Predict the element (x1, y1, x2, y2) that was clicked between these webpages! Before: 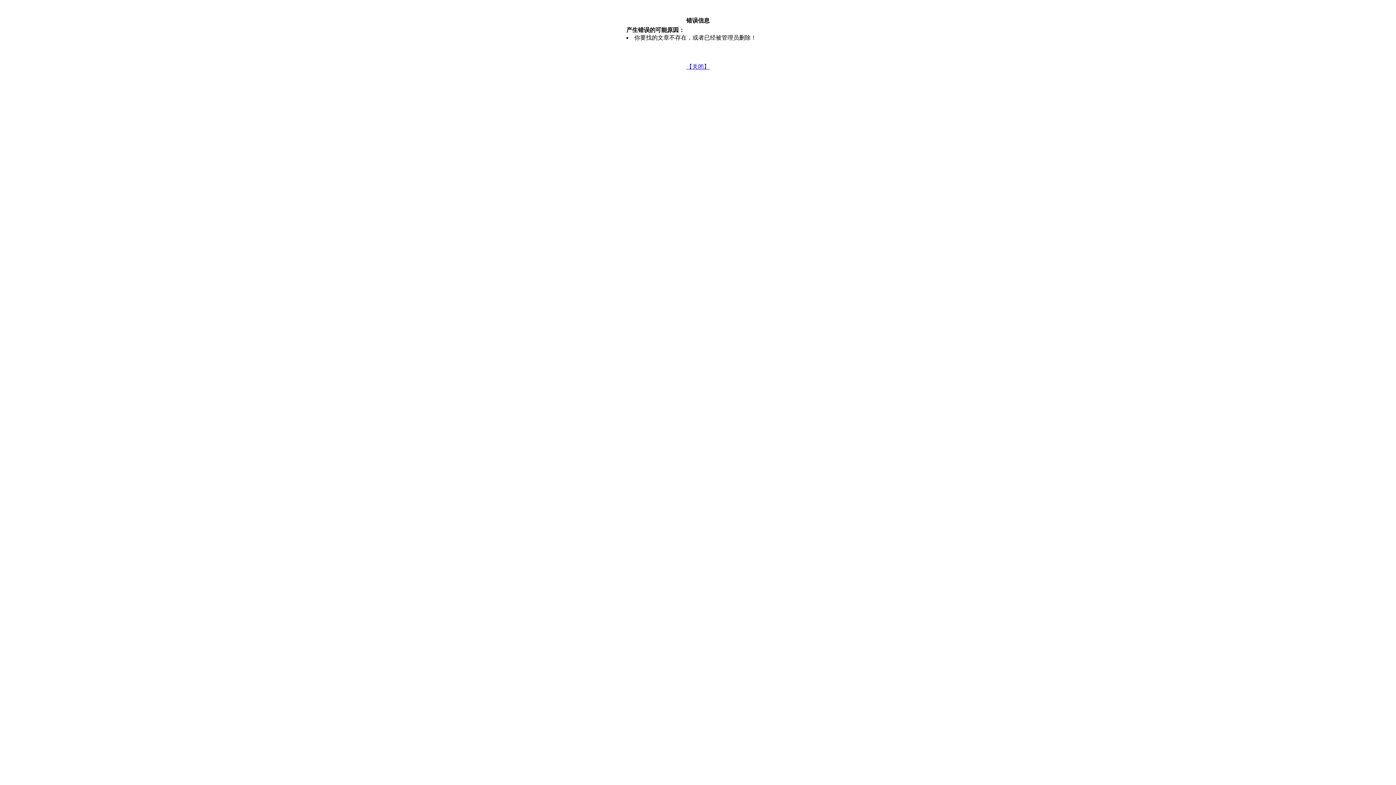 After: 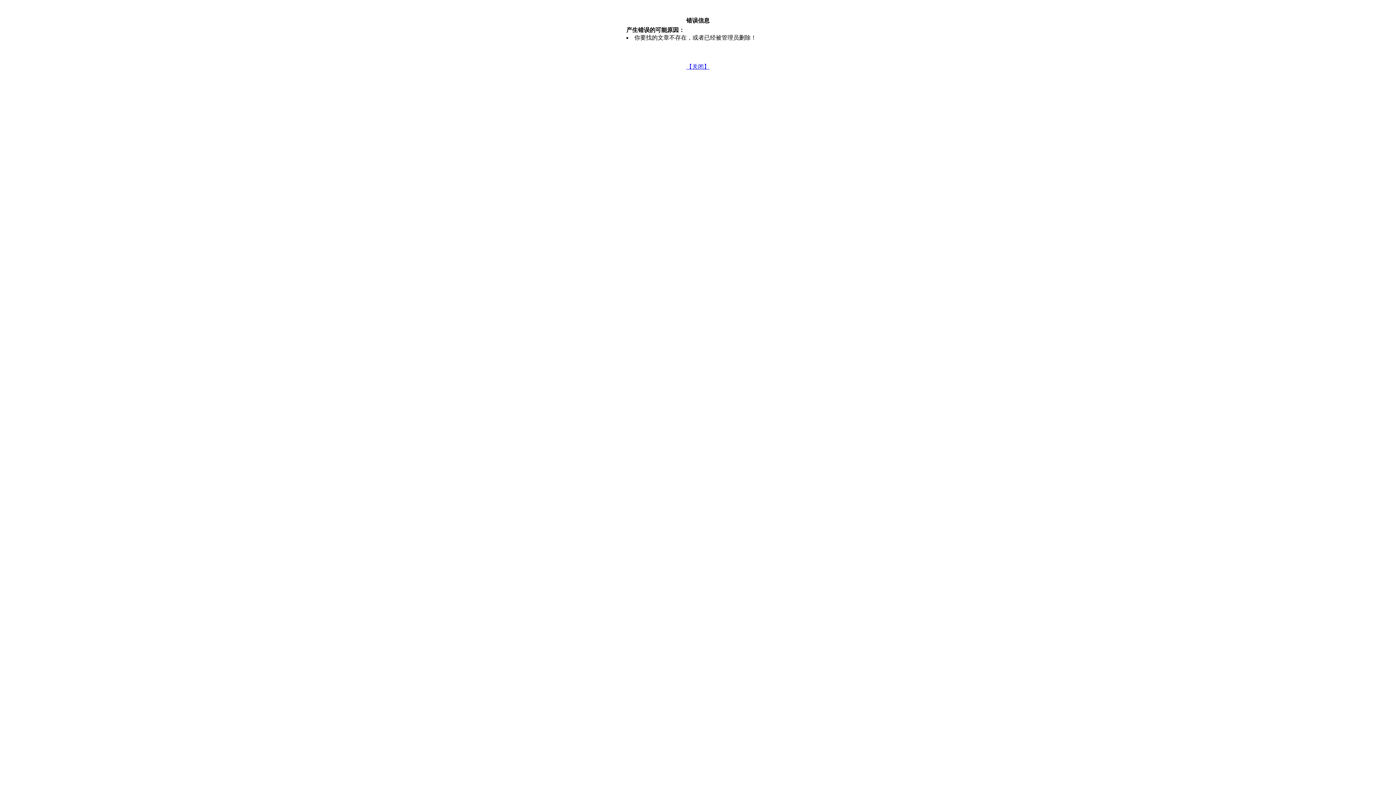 Action: bbox: (686, 63, 709, 69) label: 【关闭】